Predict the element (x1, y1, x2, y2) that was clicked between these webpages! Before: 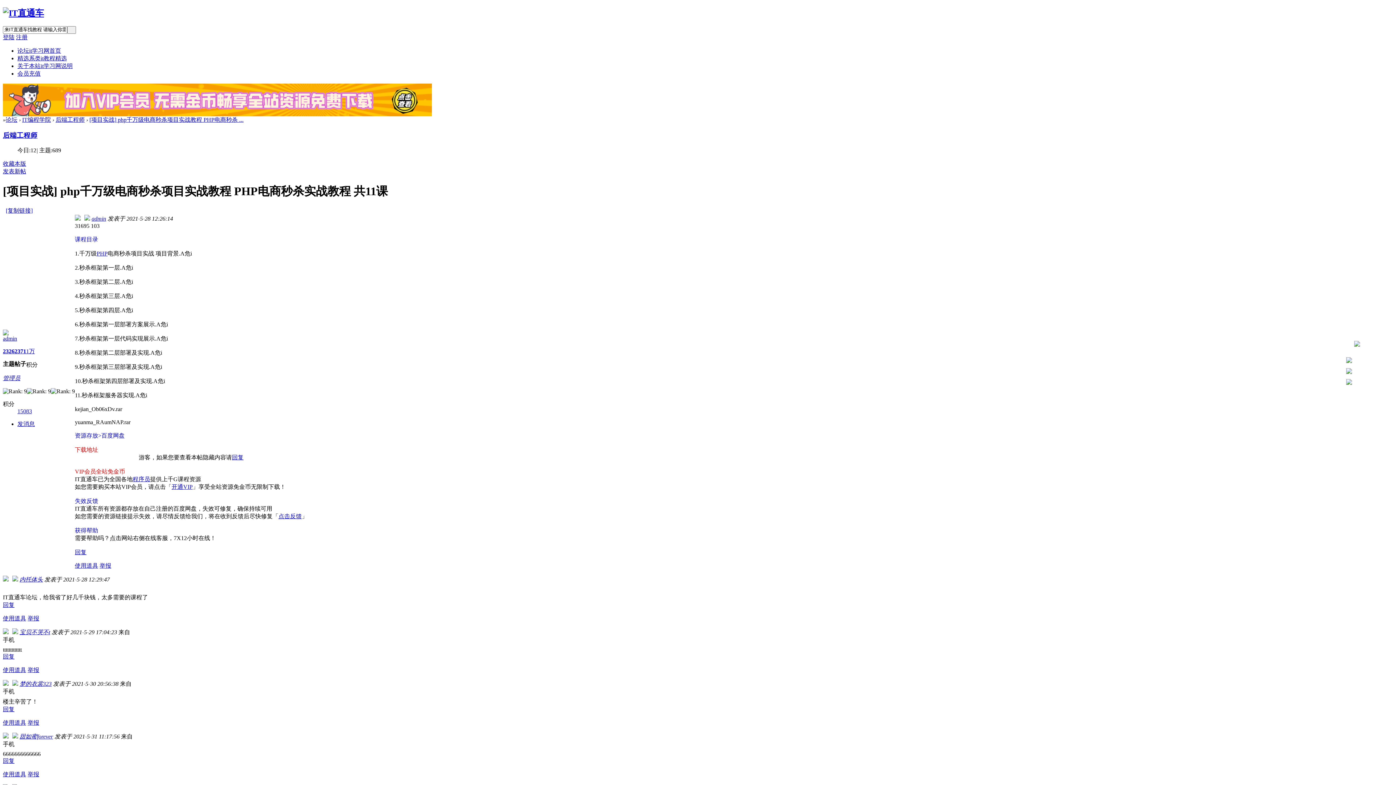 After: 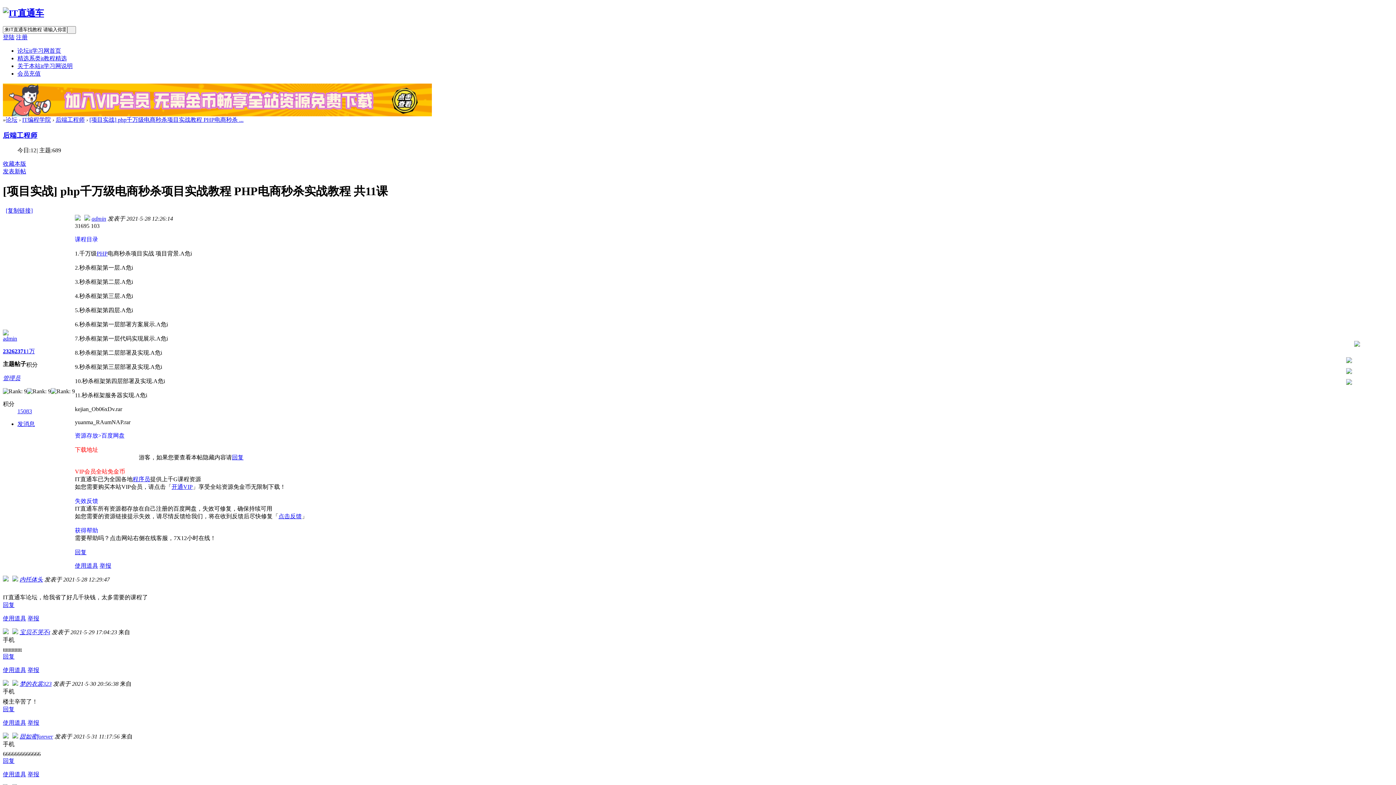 Action: bbox: (2, 628, 12, 634)